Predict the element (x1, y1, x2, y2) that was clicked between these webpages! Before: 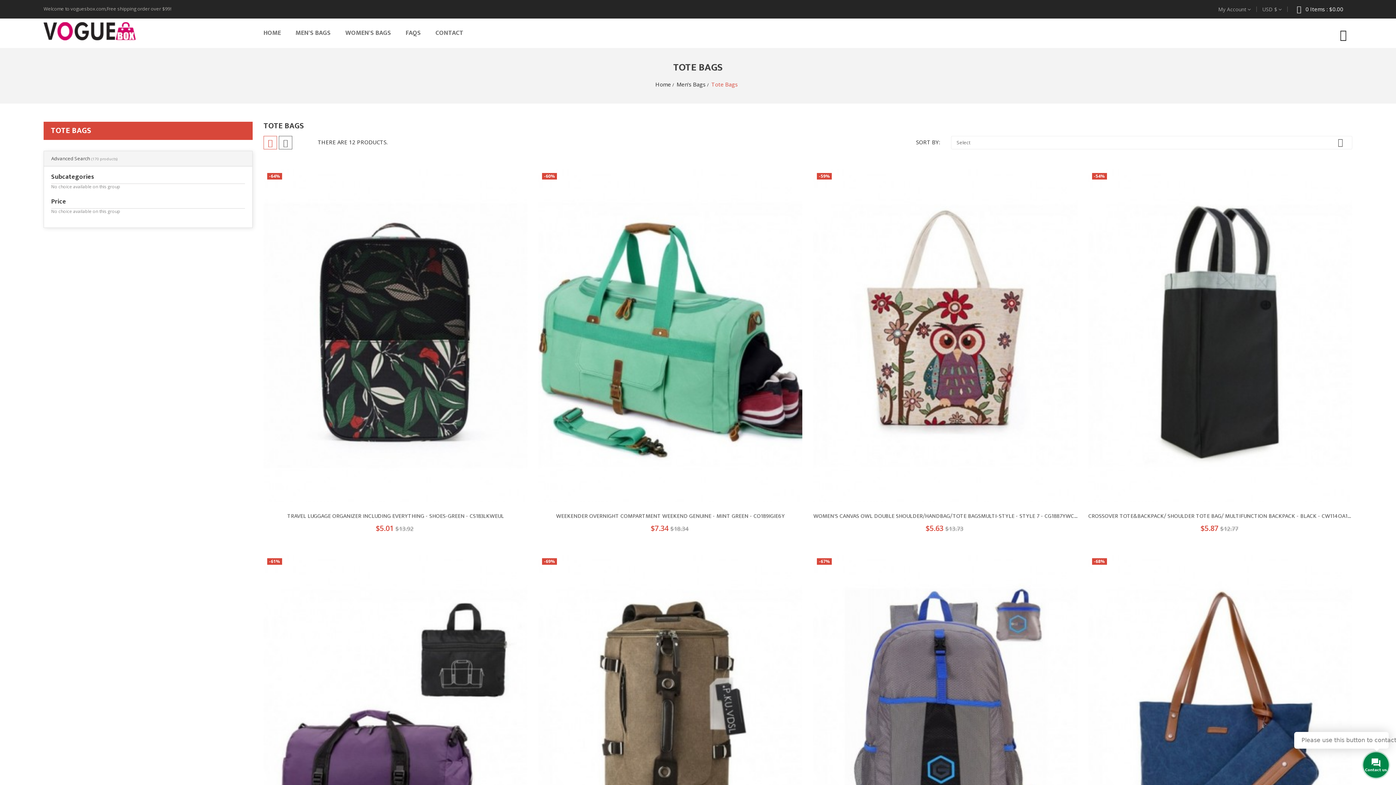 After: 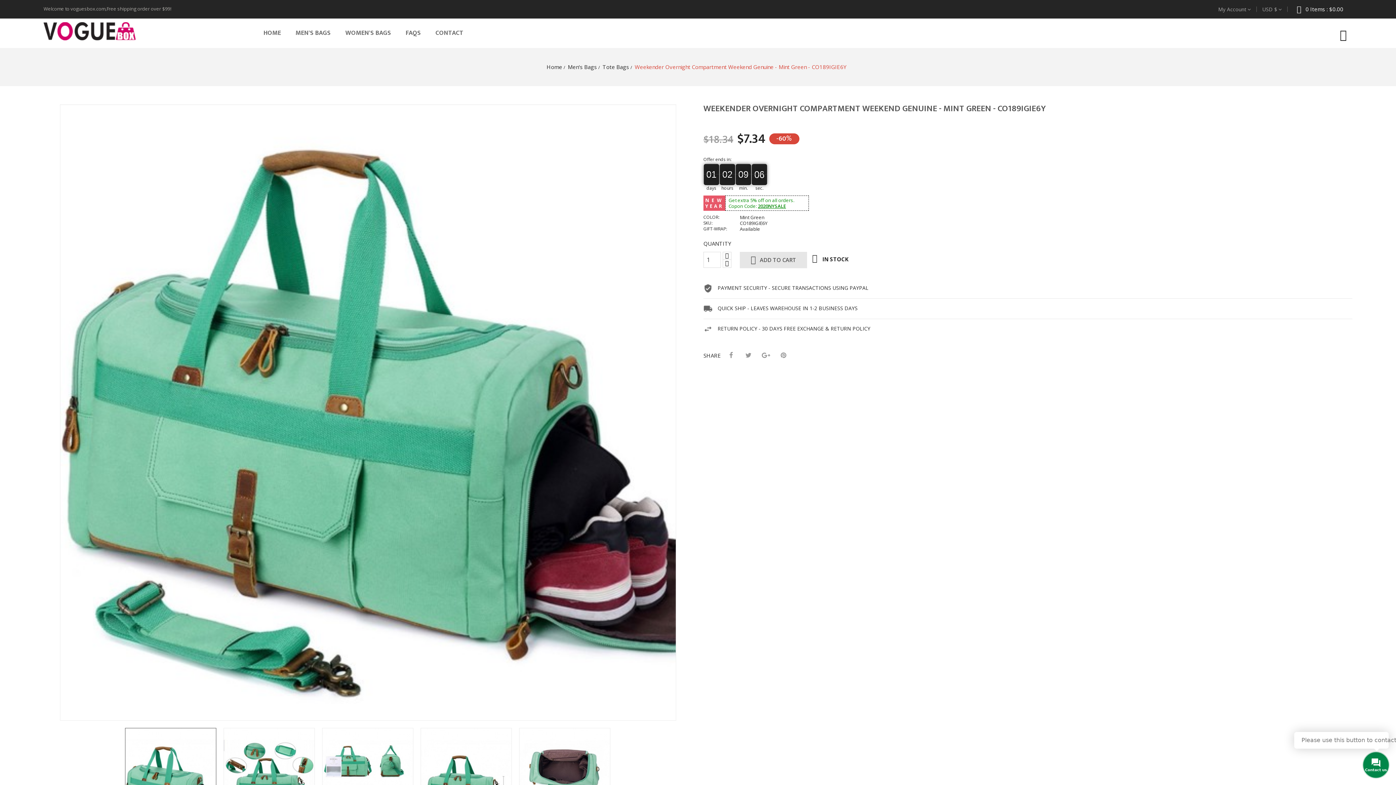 Action: bbox: (681, 522, 696, 537) label: Details